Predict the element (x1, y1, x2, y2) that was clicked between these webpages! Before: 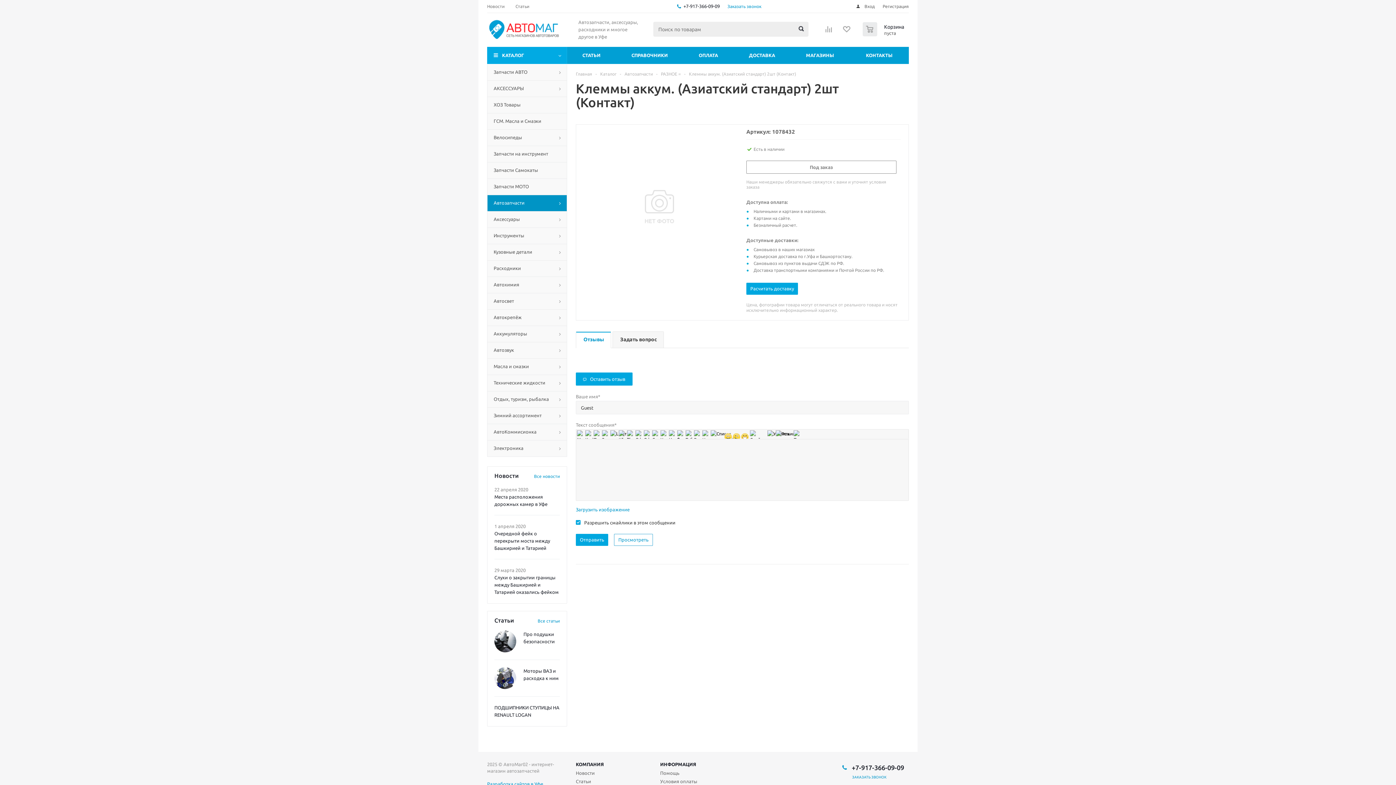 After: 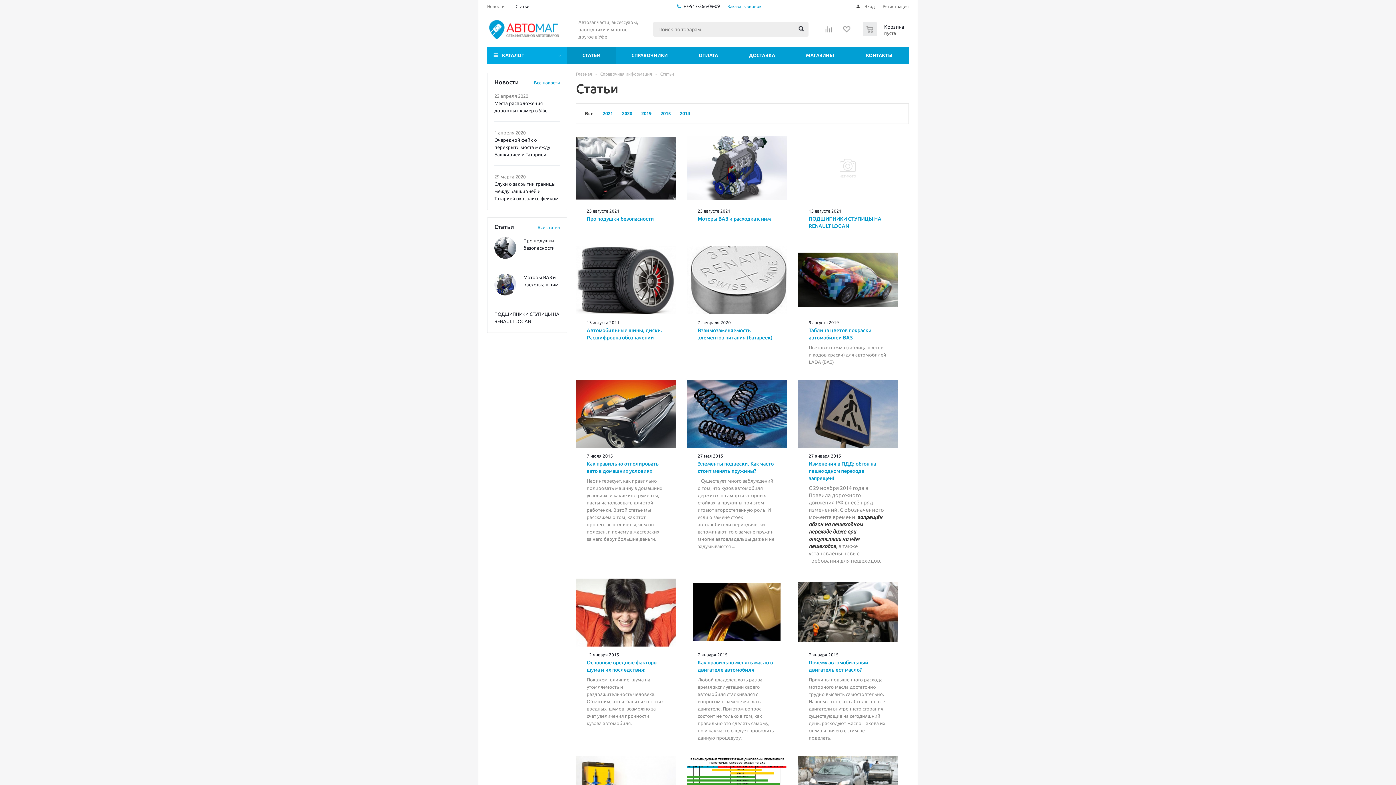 Action: bbox: (537, 615, 560, 625) label: Все статьи